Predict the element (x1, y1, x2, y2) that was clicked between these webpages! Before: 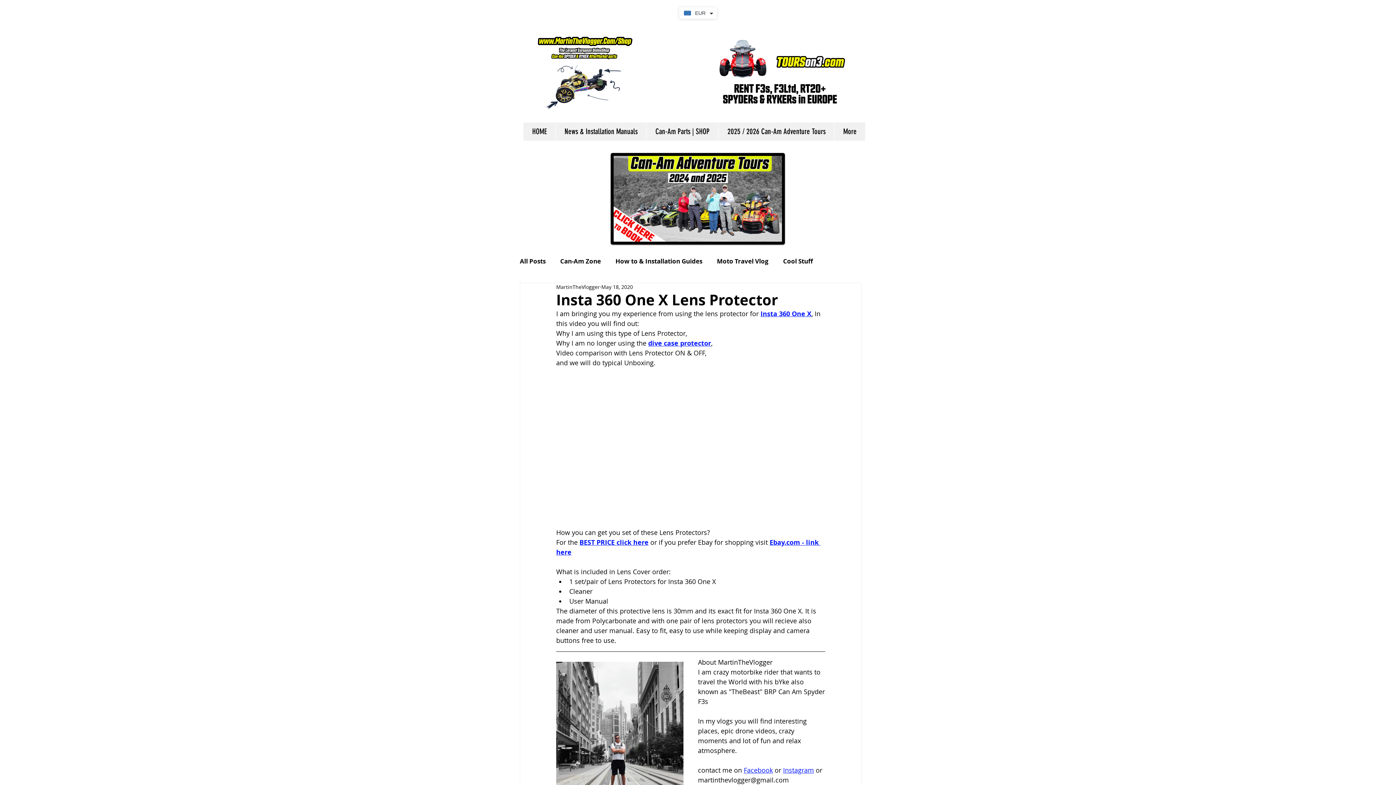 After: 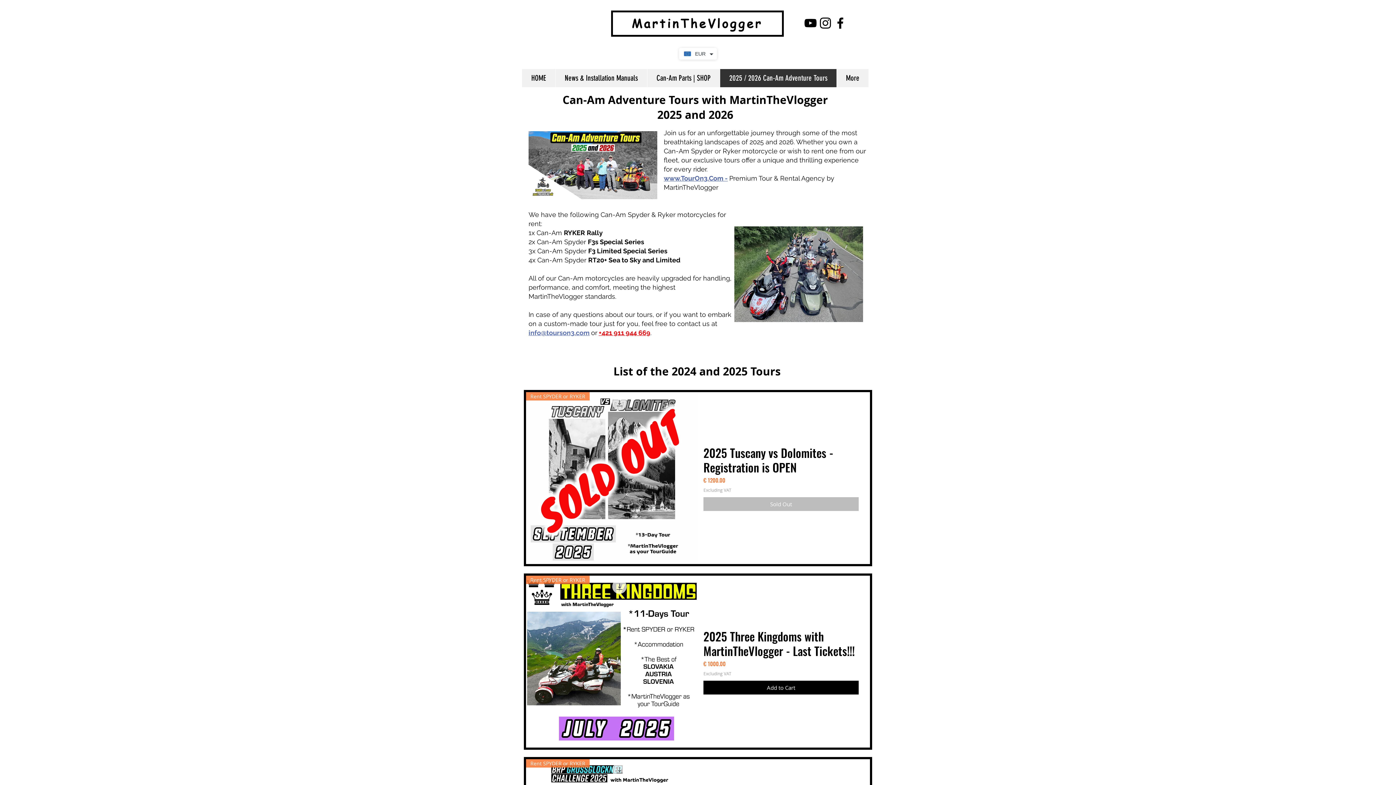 Action: bbox: (718, 122, 834, 140) label: 2025 / 2026 Can-Am Adventure Tours